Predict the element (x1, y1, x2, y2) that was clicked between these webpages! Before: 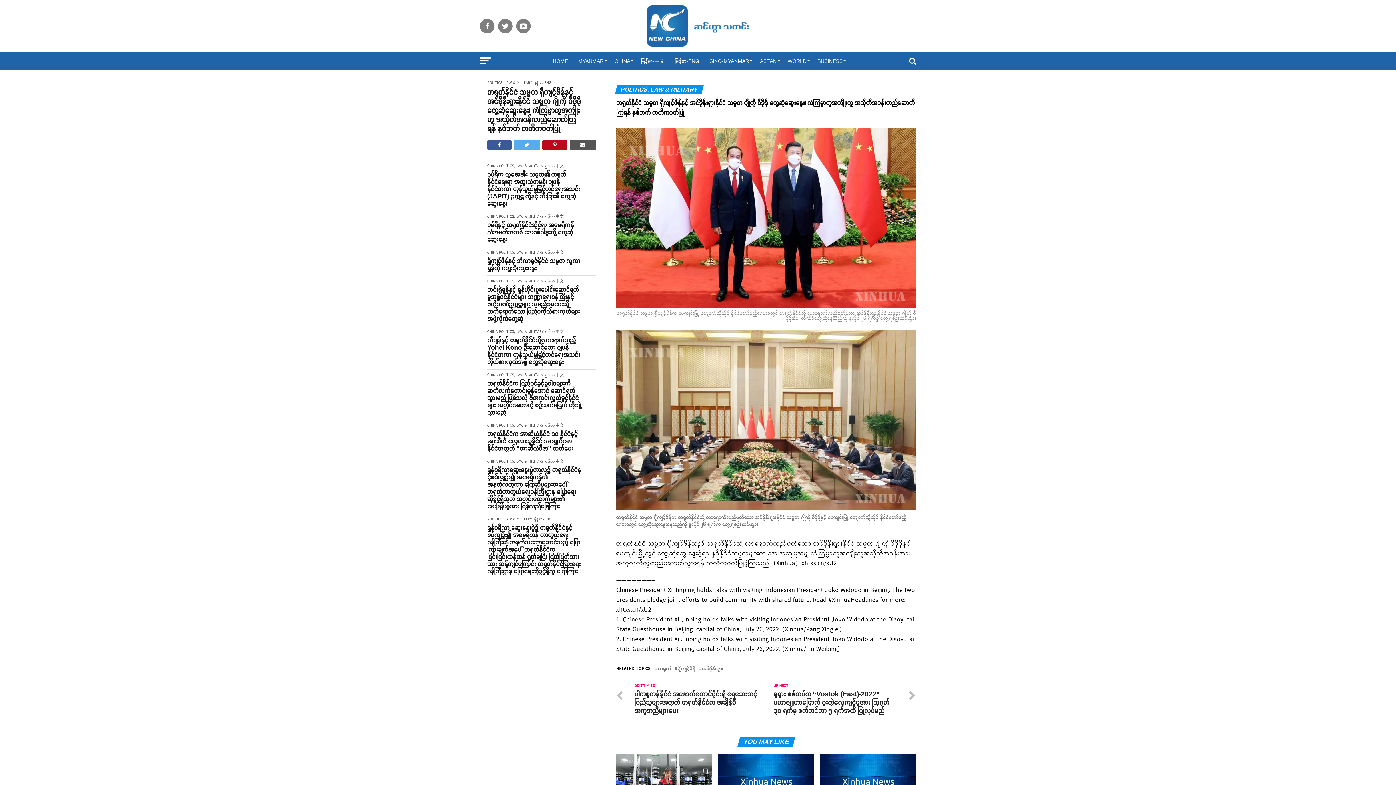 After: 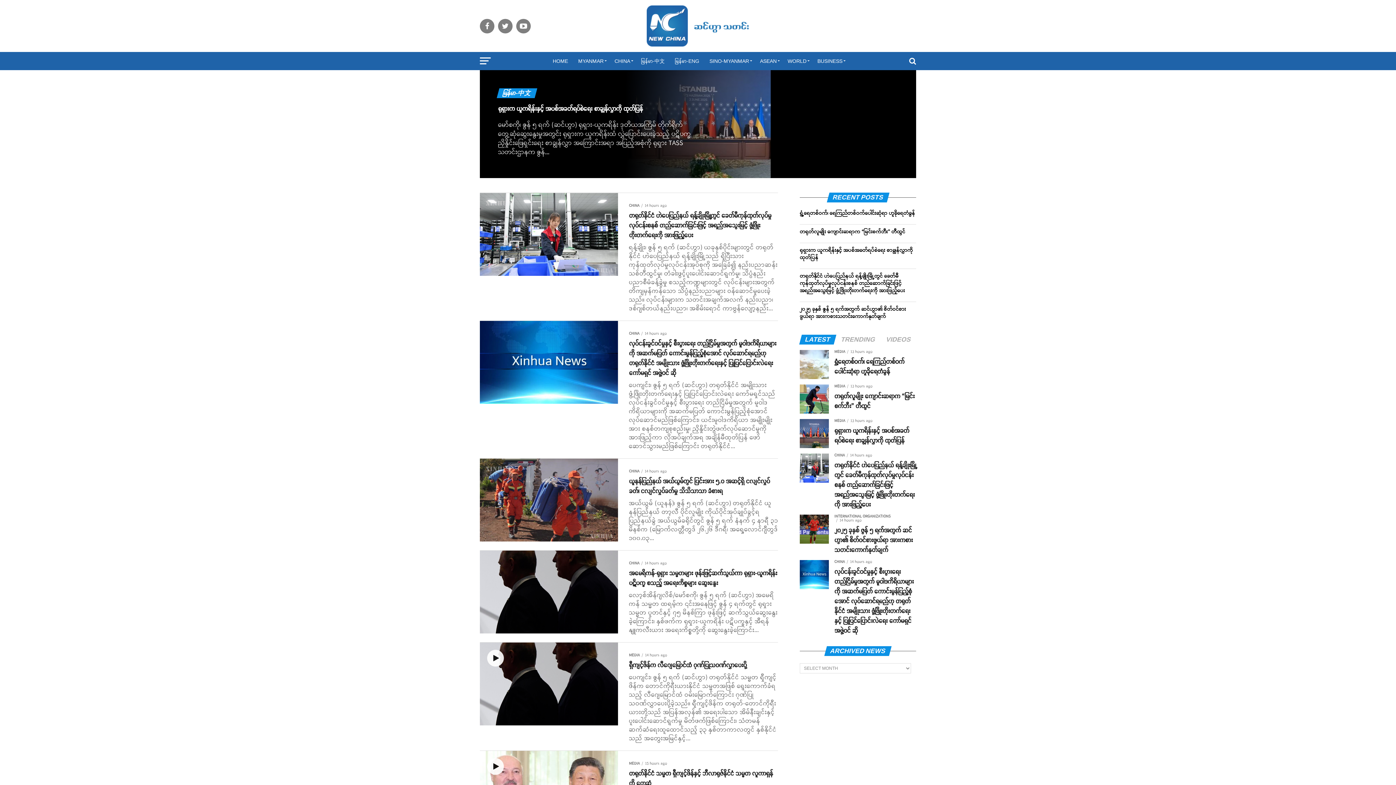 Action: label: မြန်မာ-中文 bbox: (544, 213, 564, 220)